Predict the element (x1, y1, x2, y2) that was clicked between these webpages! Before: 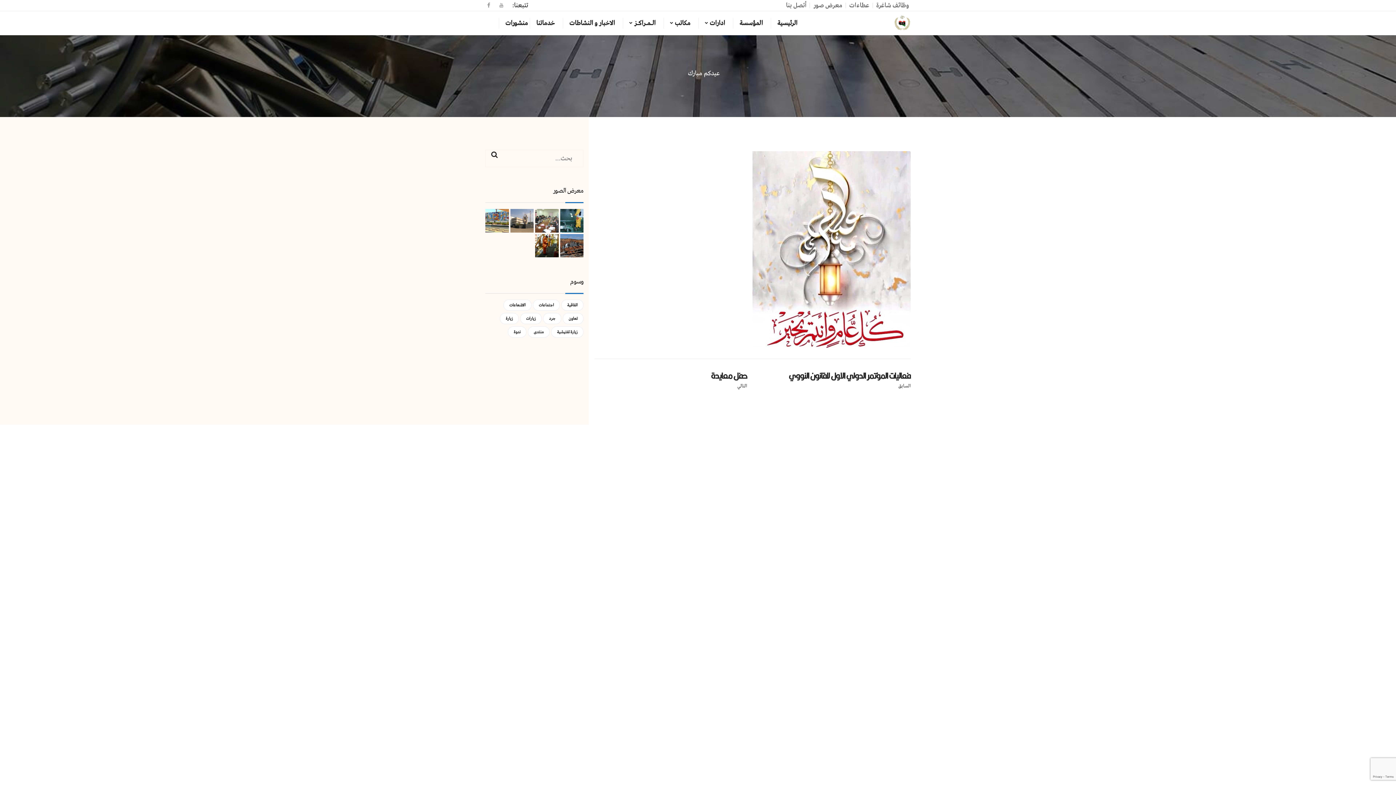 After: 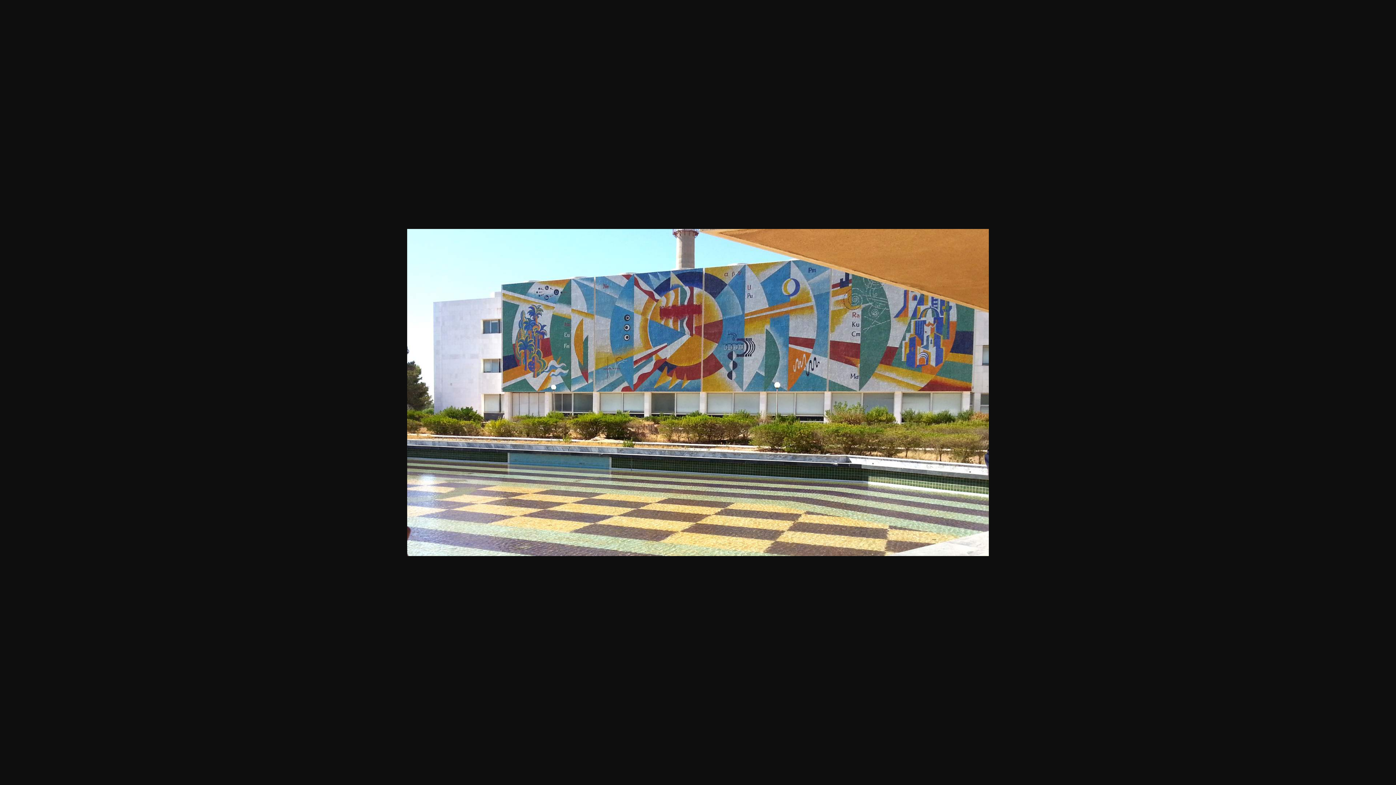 Action: bbox: (485, 209, 508, 232)